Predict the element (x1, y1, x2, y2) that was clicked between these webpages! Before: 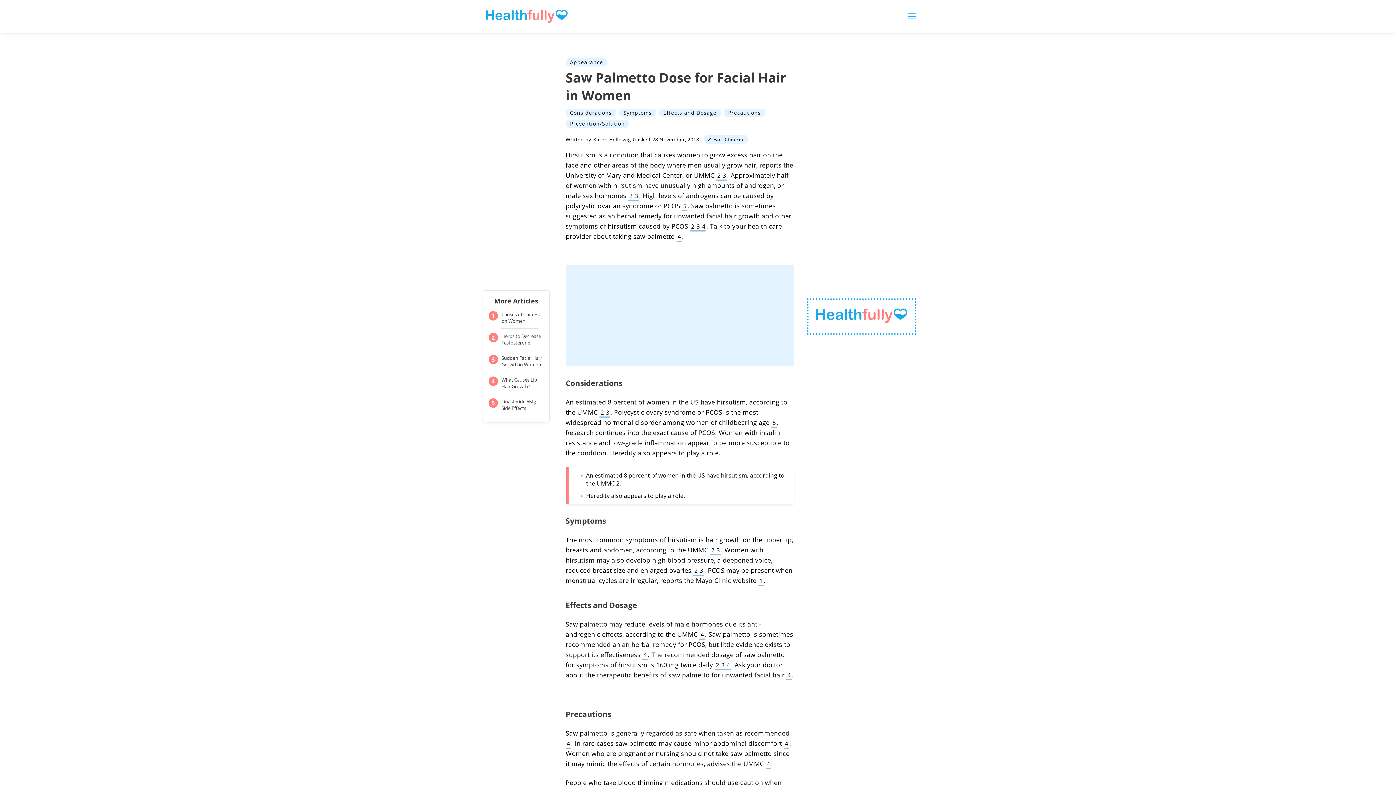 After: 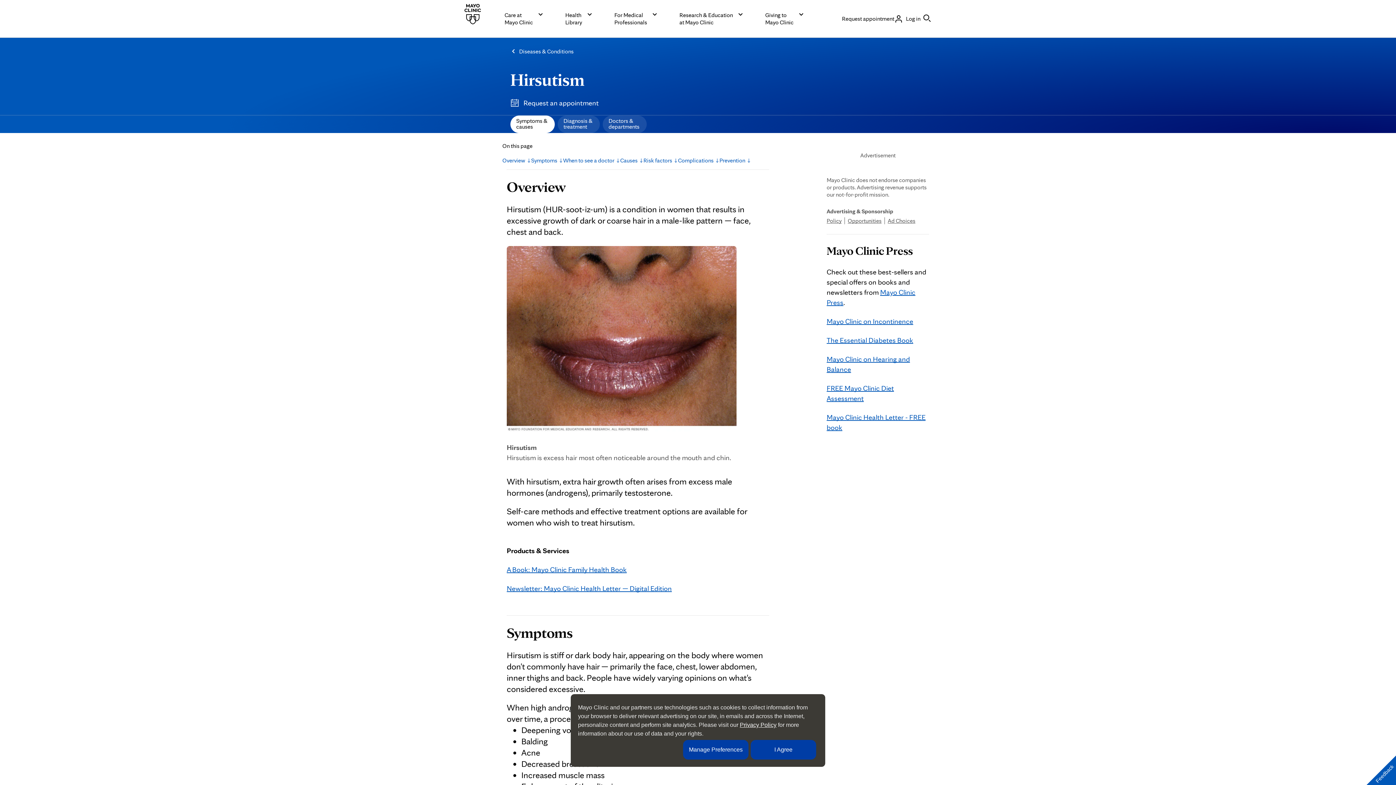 Action: label: 1 bbox: (758, 577, 764, 586)